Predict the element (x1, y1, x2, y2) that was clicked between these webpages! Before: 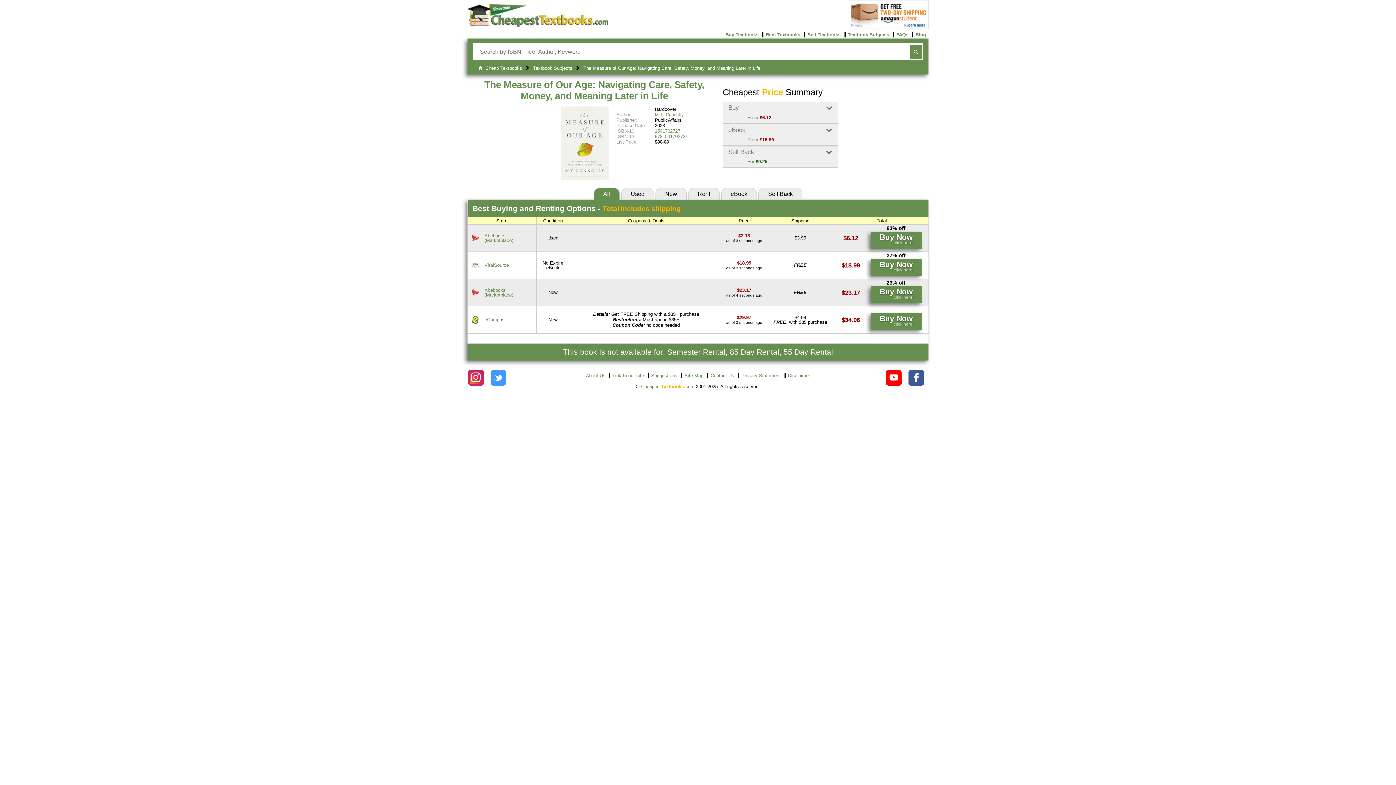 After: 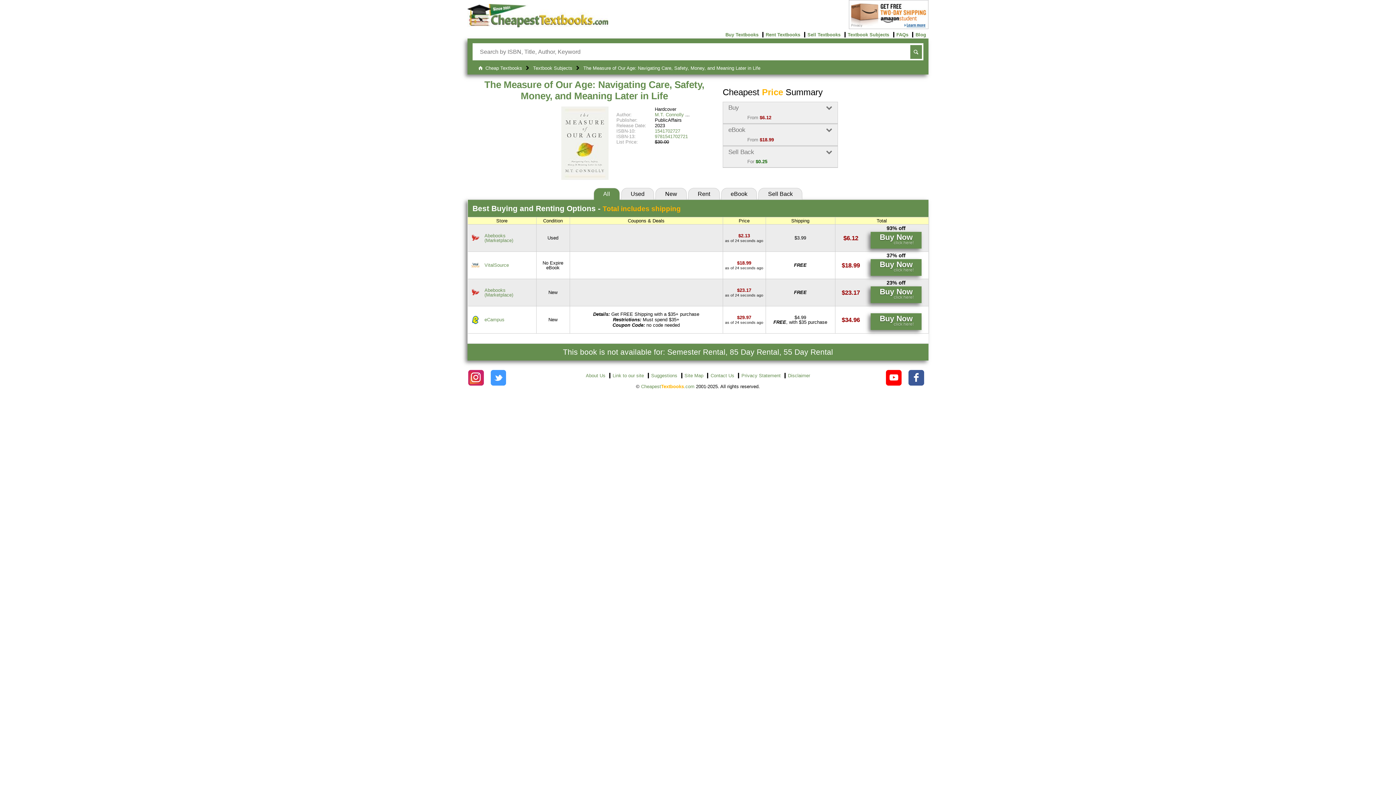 Action: label: 1541702727 bbox: (655, 128, 680, 133)